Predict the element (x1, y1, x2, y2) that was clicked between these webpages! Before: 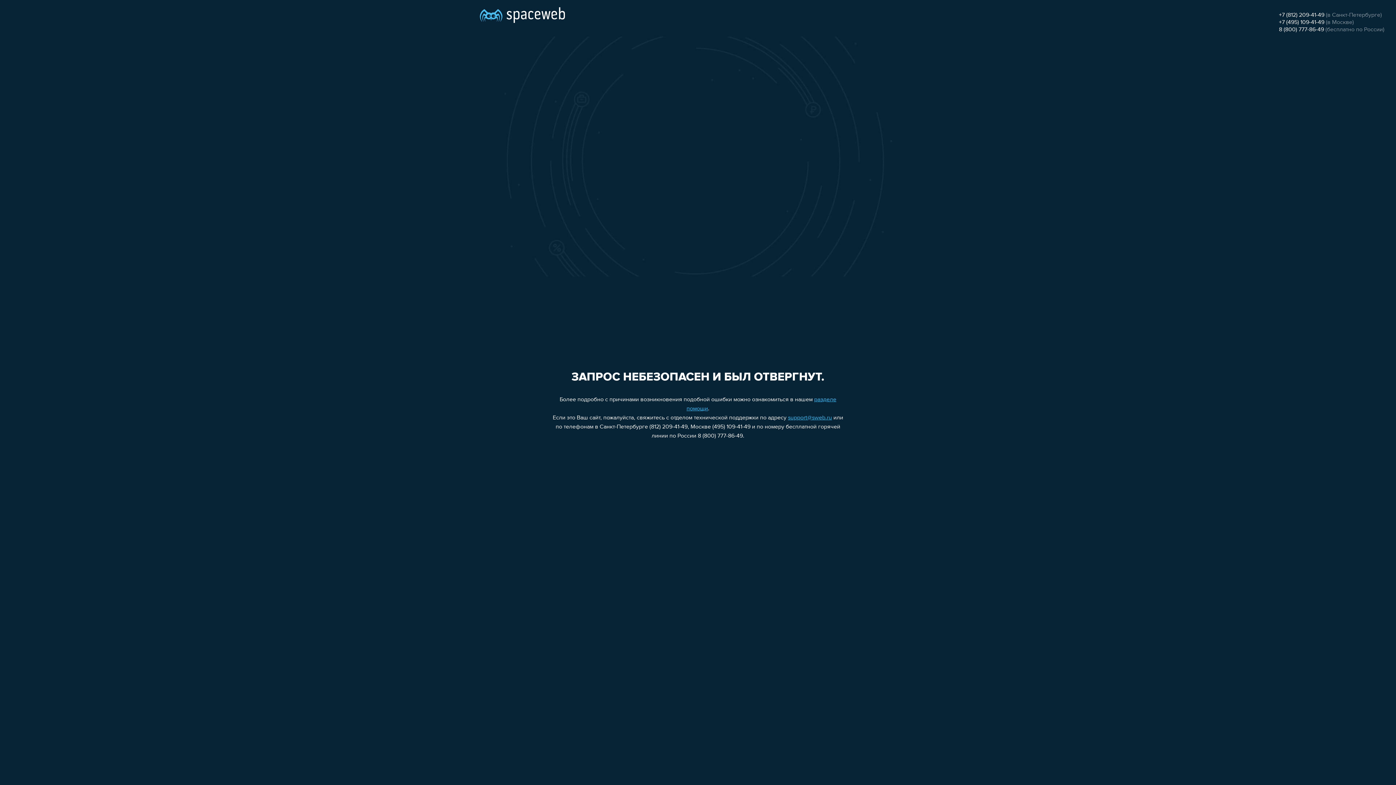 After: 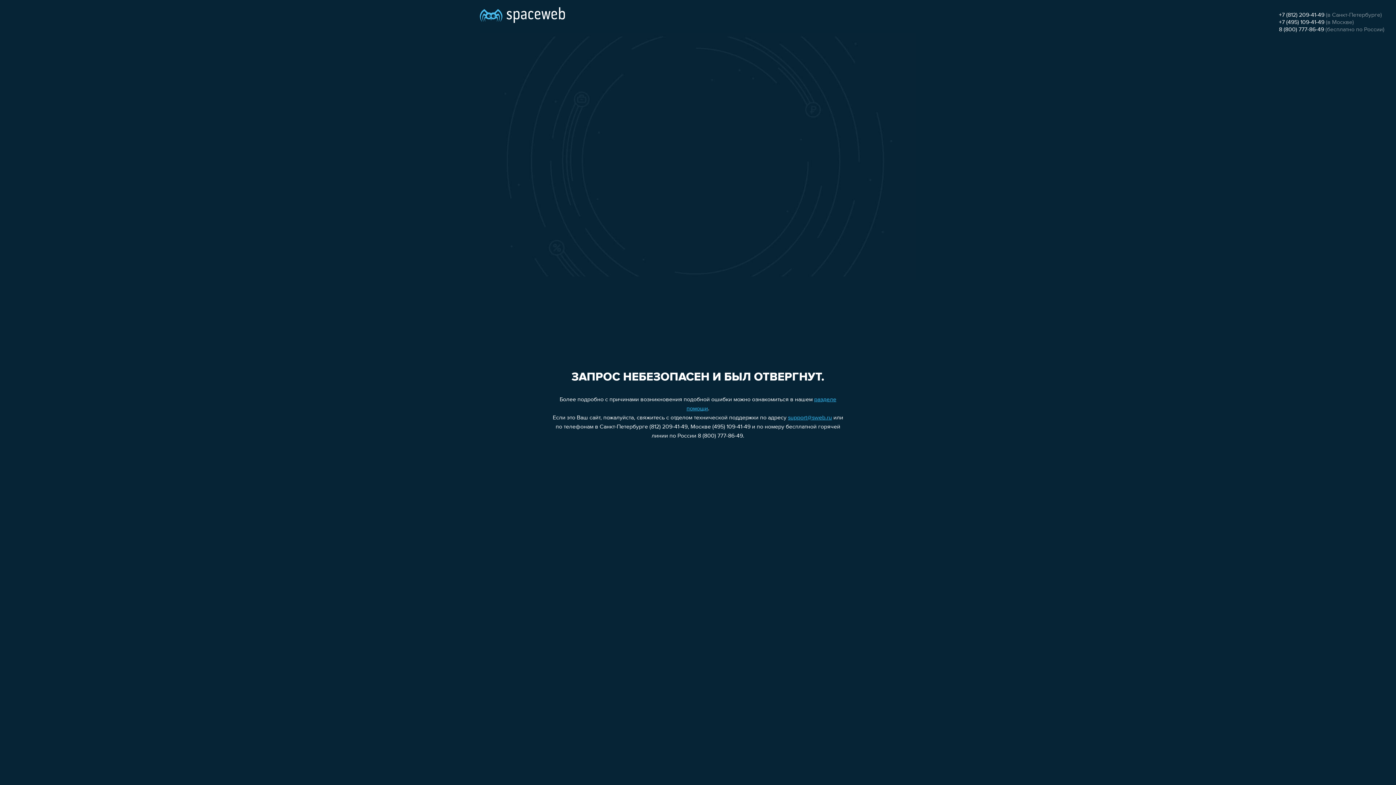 Action: label: +7 (495) 109-41-49 bbox: (1279, 19, 1324, 25)